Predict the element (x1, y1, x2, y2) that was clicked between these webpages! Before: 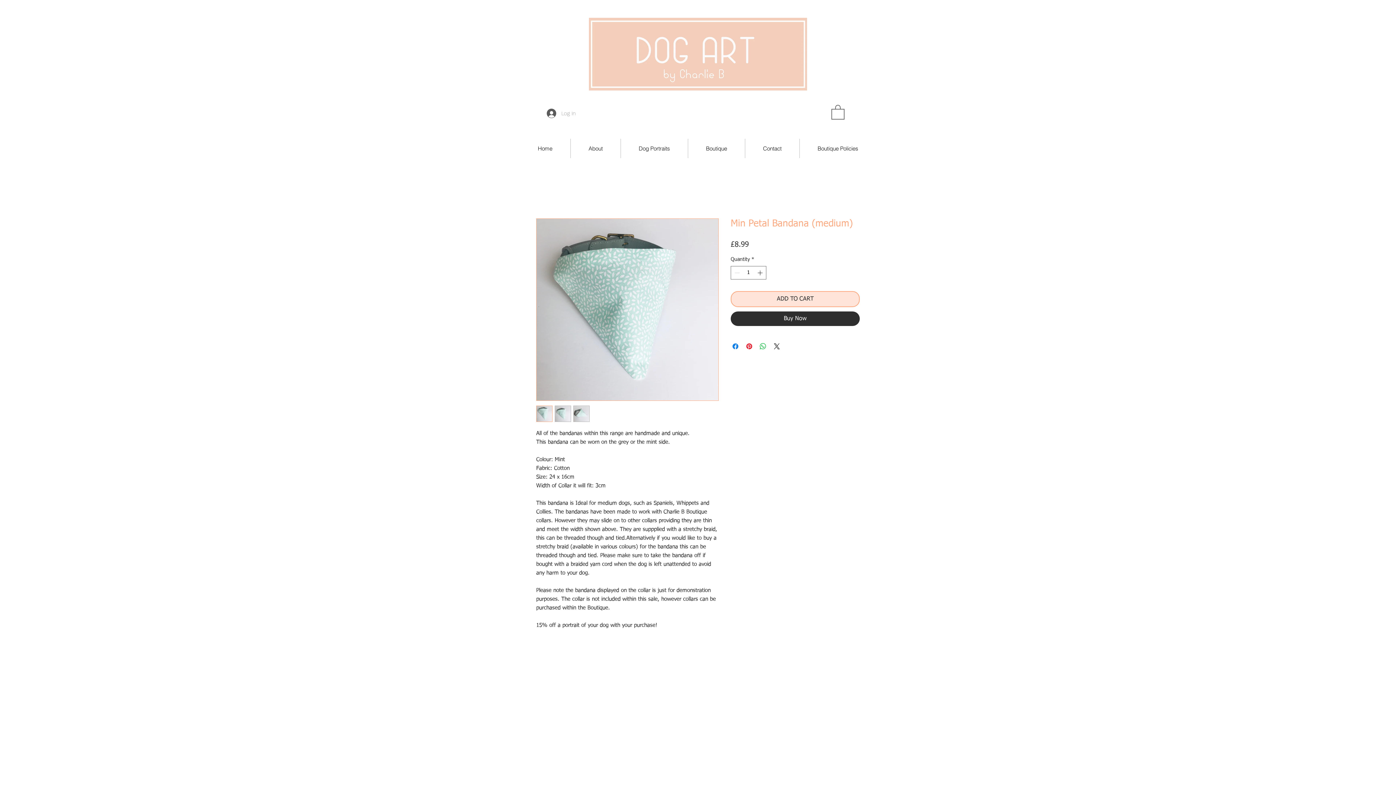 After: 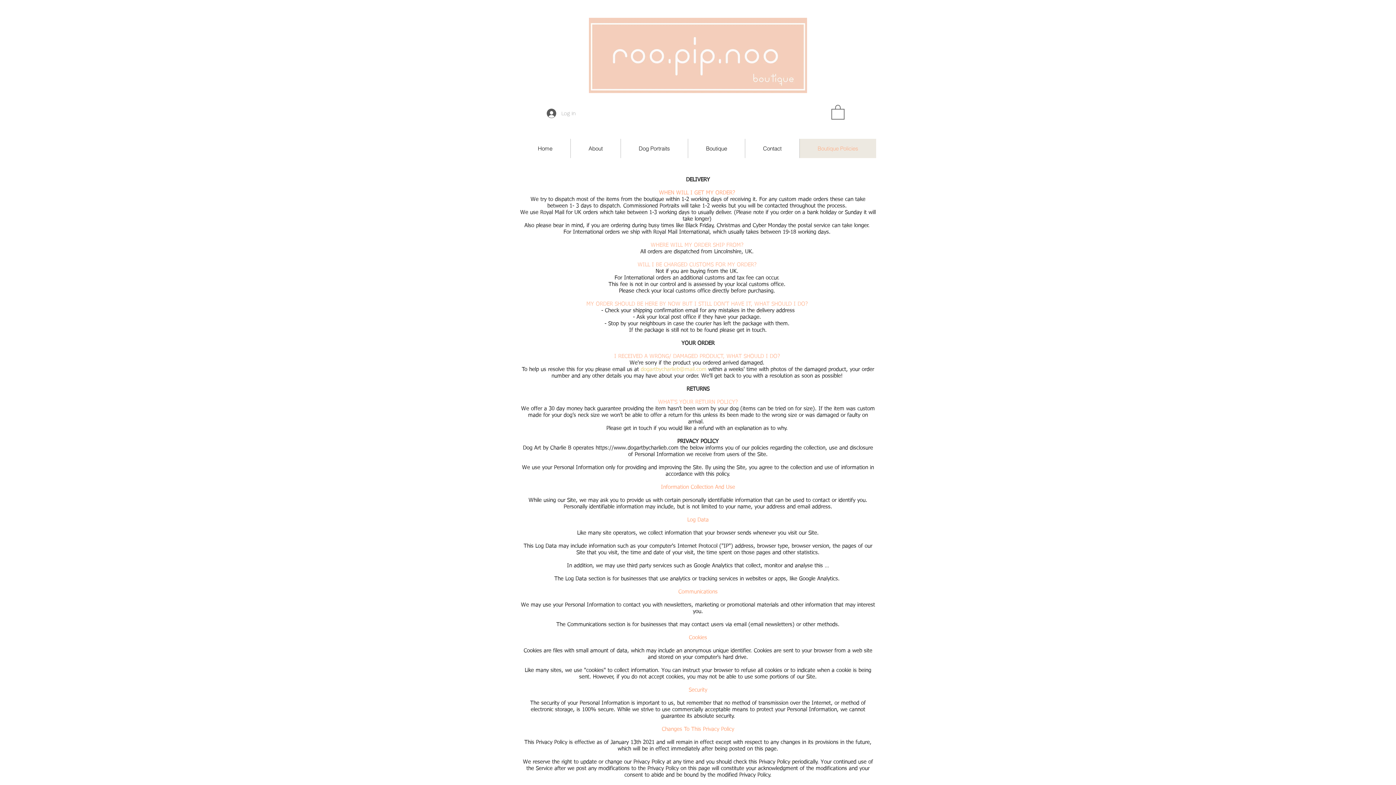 Action: bbox: (799, 138, 876, 158) label: Boutique Policies